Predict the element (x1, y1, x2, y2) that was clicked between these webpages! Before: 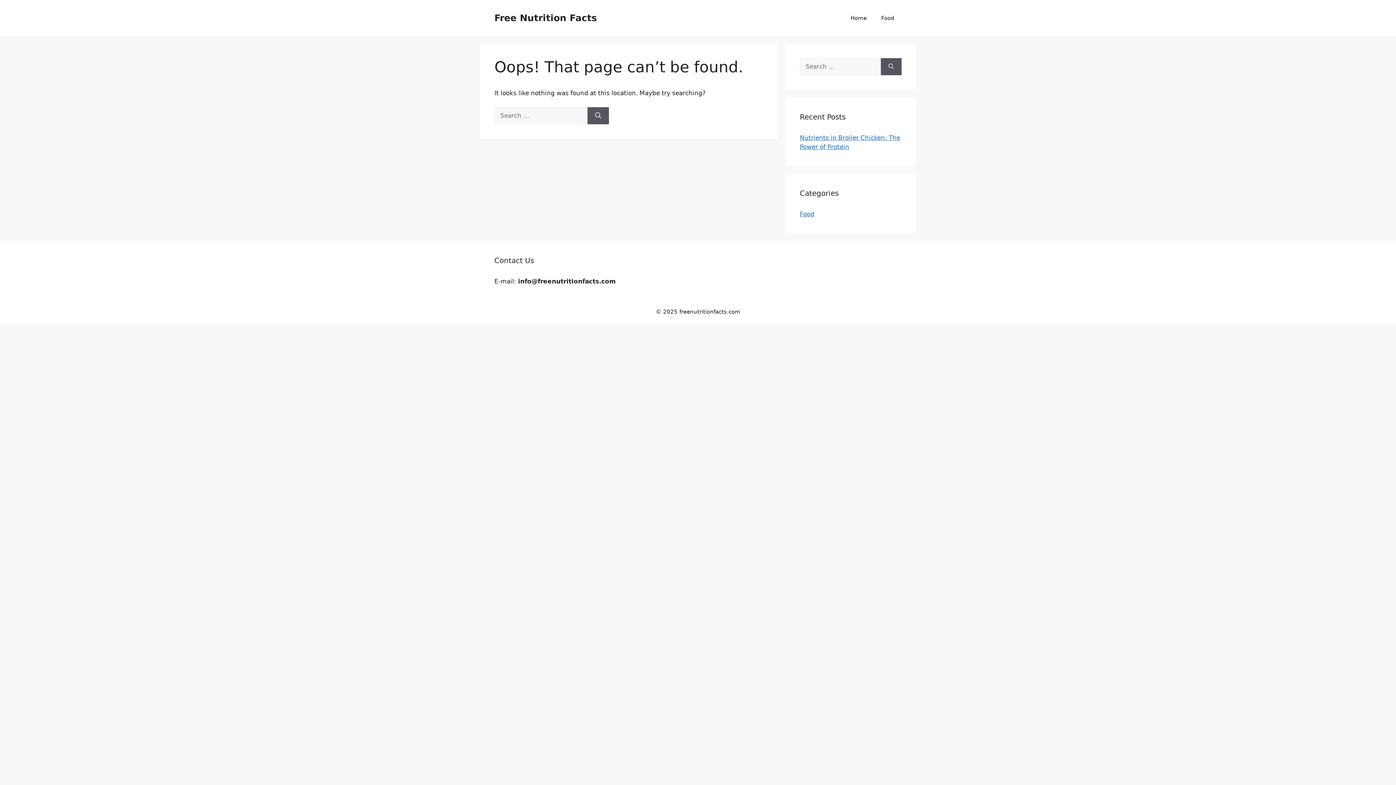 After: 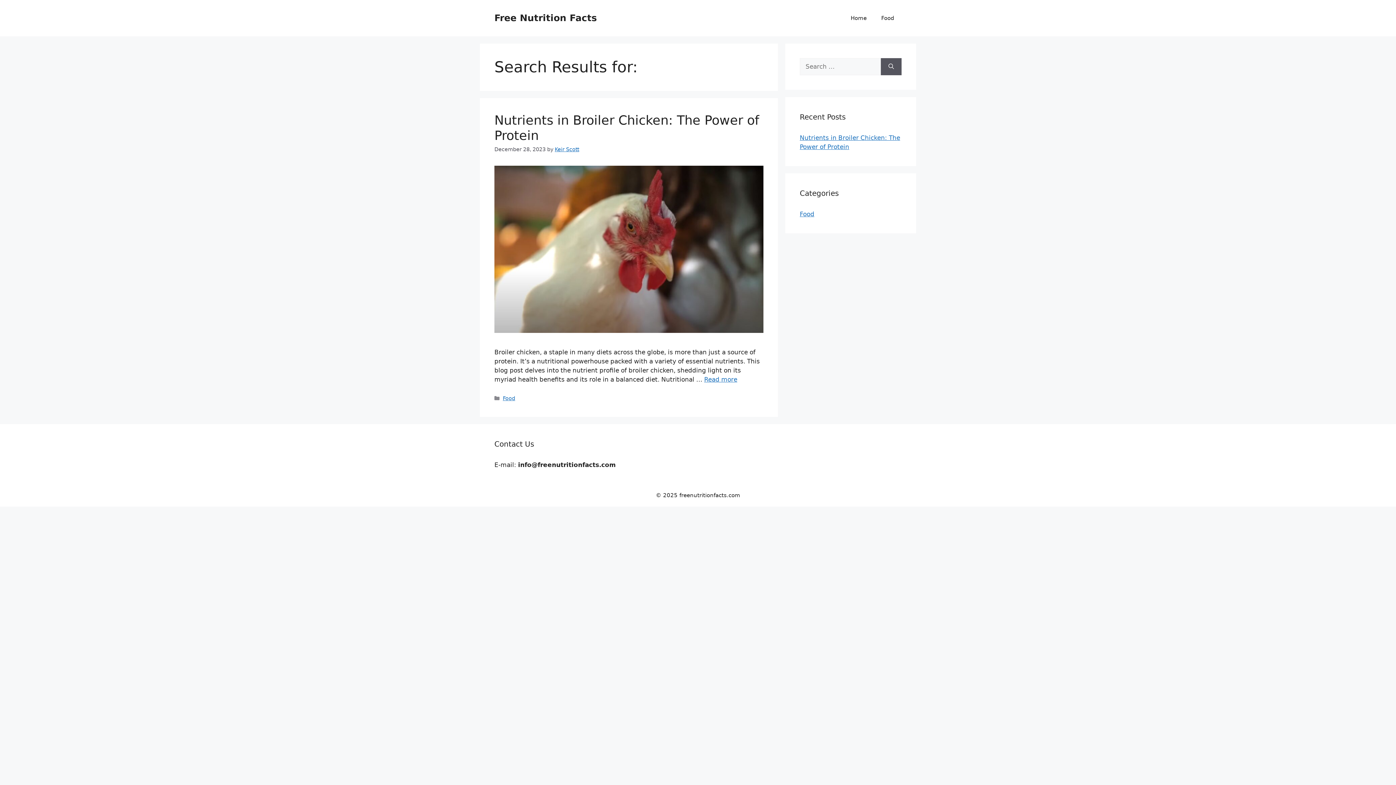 Action: bbox: (587, 107, 609, 124) label: Search